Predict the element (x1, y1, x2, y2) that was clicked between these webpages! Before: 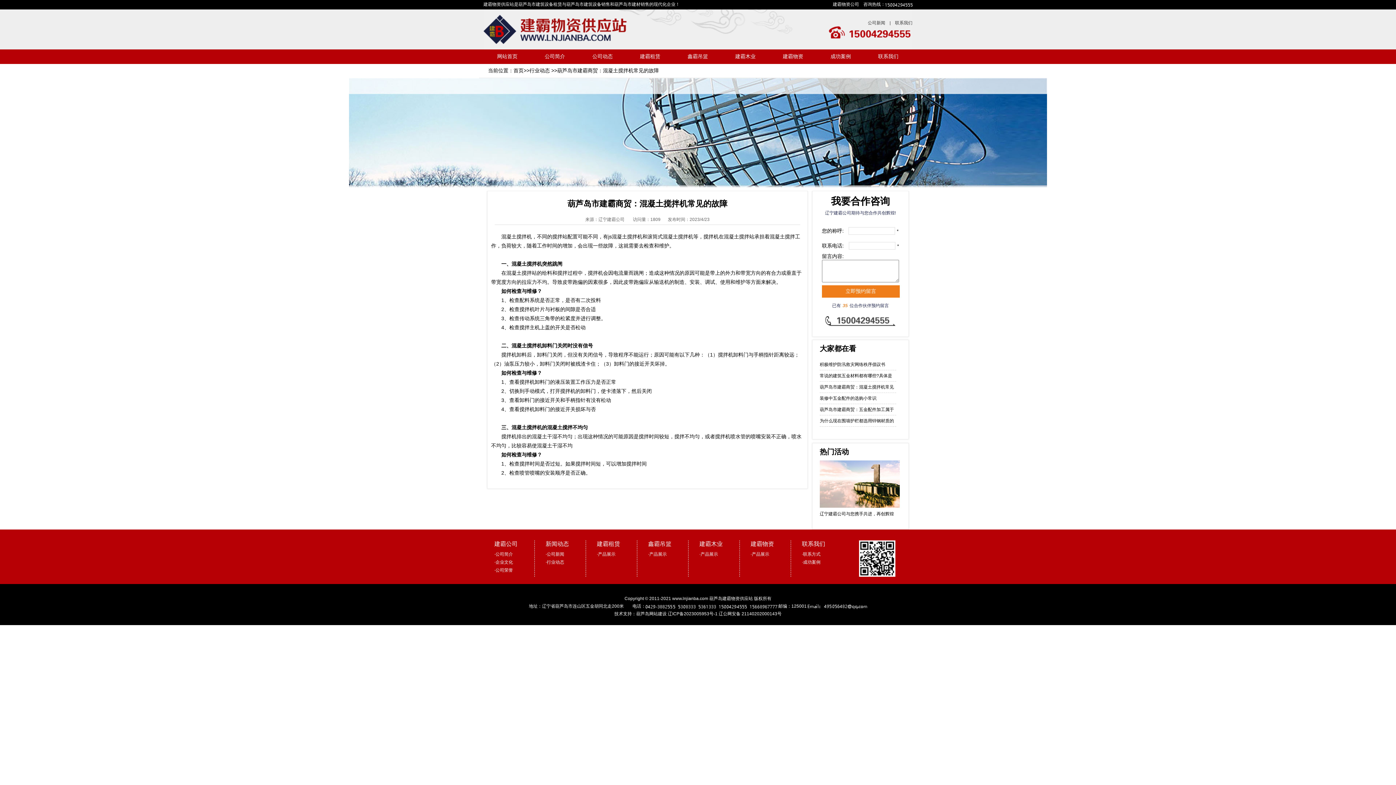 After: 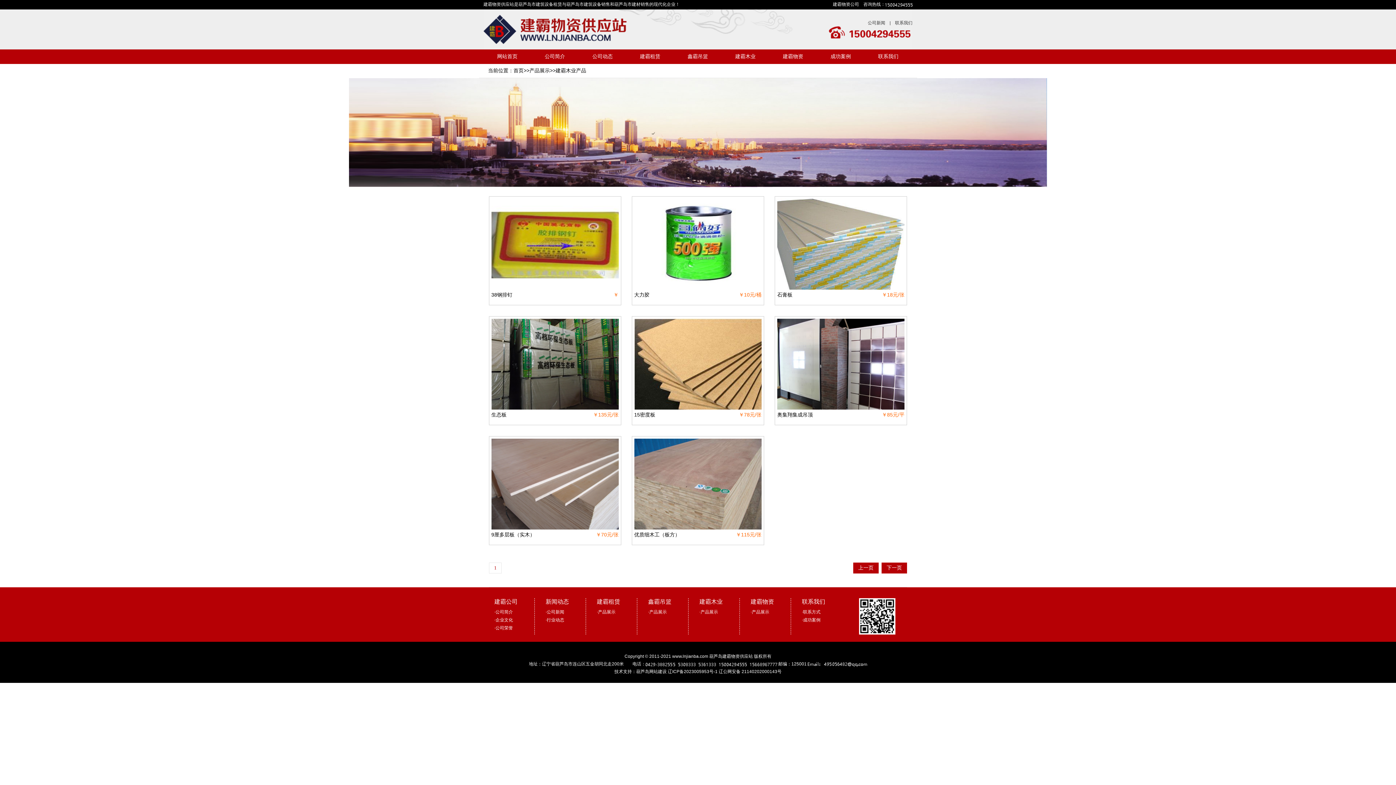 Action: label: 建霸木业 bbox: (721, 49, 769, 64)